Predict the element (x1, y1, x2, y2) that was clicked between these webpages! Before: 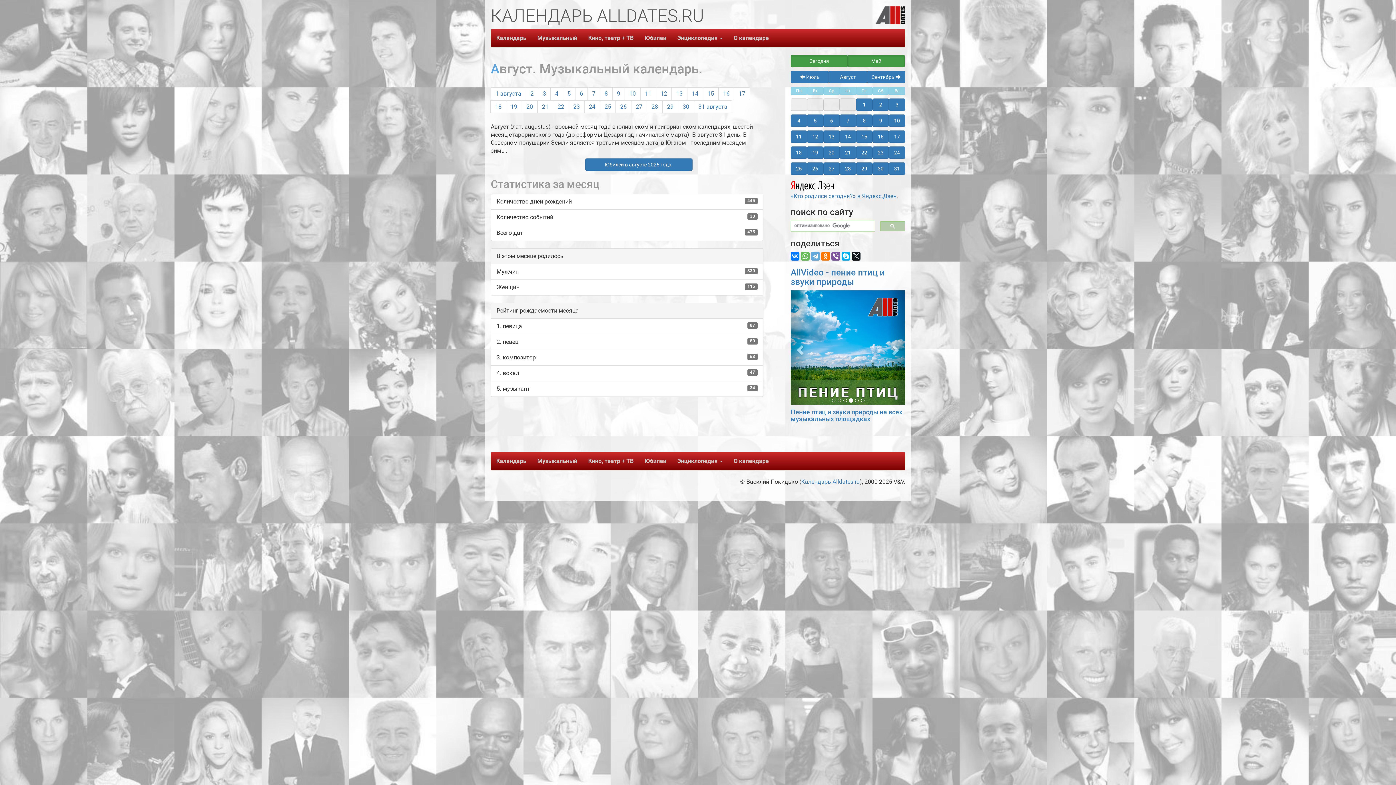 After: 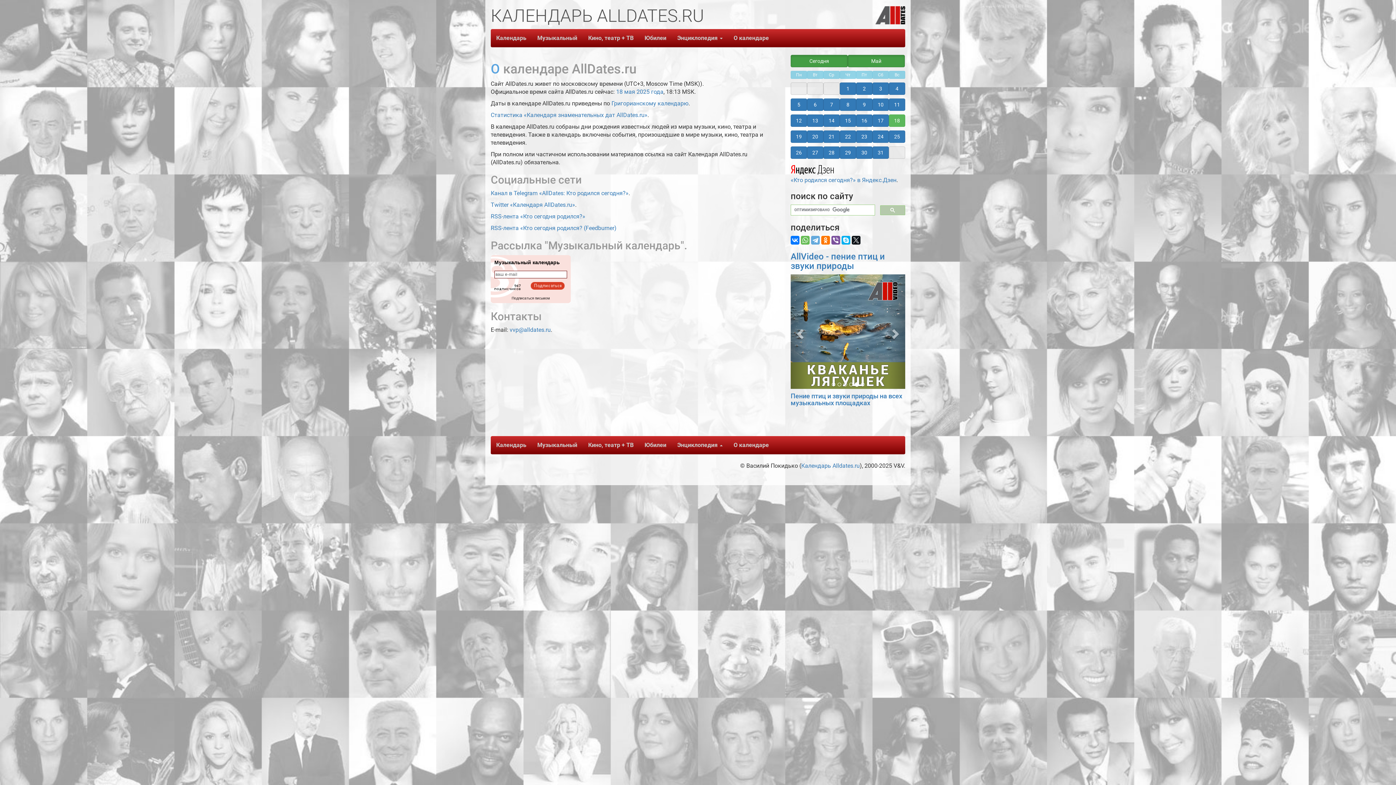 Action: bbox: (728, 29, 774, 47) label: О календаре